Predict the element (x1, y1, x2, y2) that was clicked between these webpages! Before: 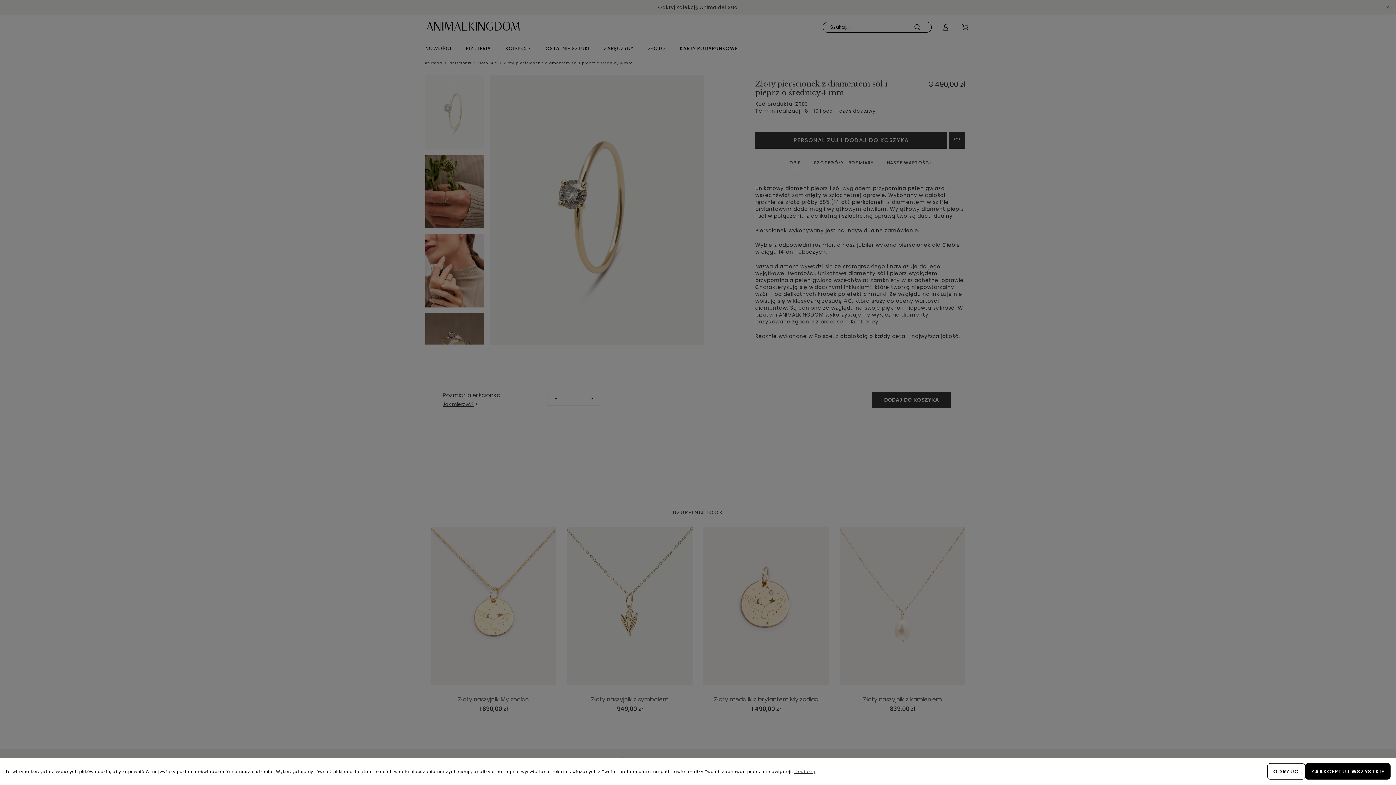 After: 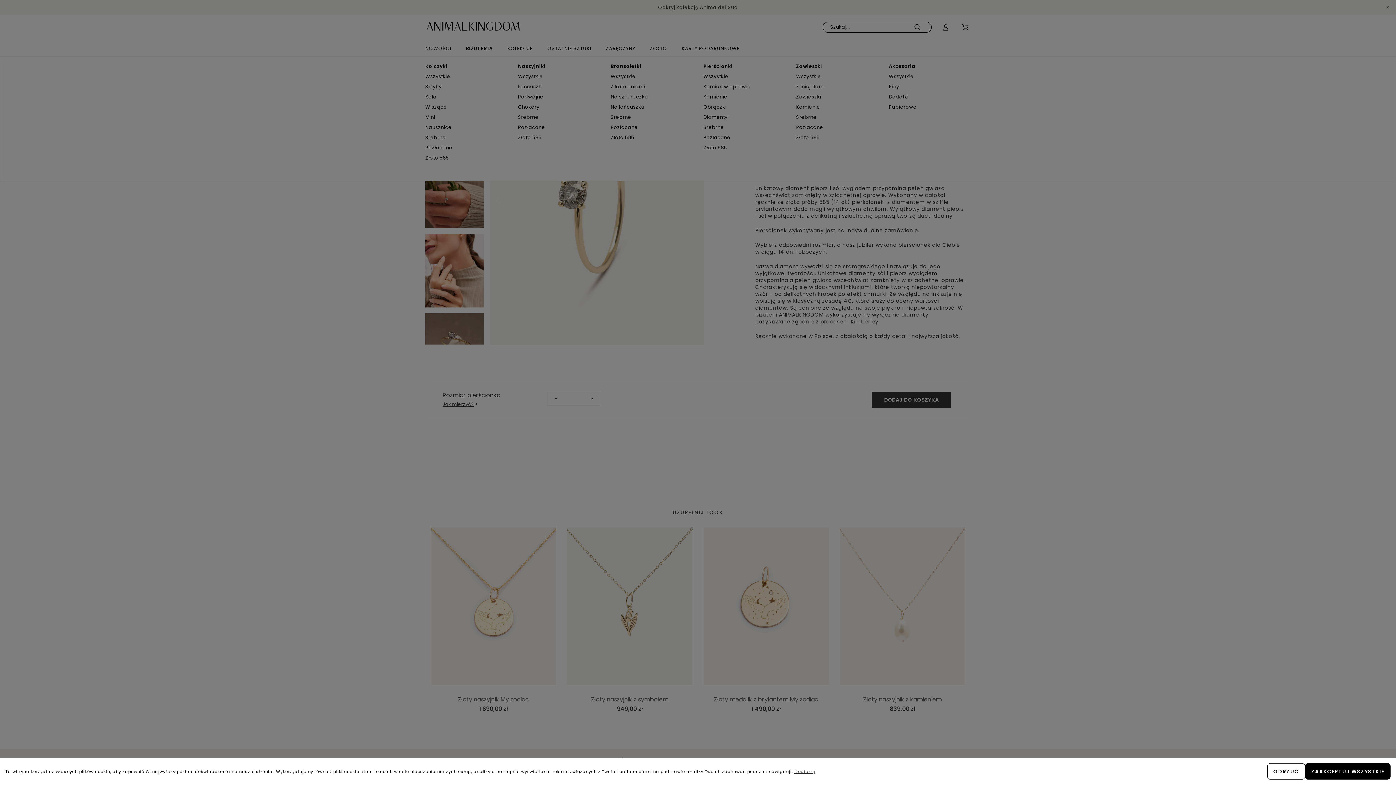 Action: bbox: (458, 40, 498, 56) label: BIŻUTERIA